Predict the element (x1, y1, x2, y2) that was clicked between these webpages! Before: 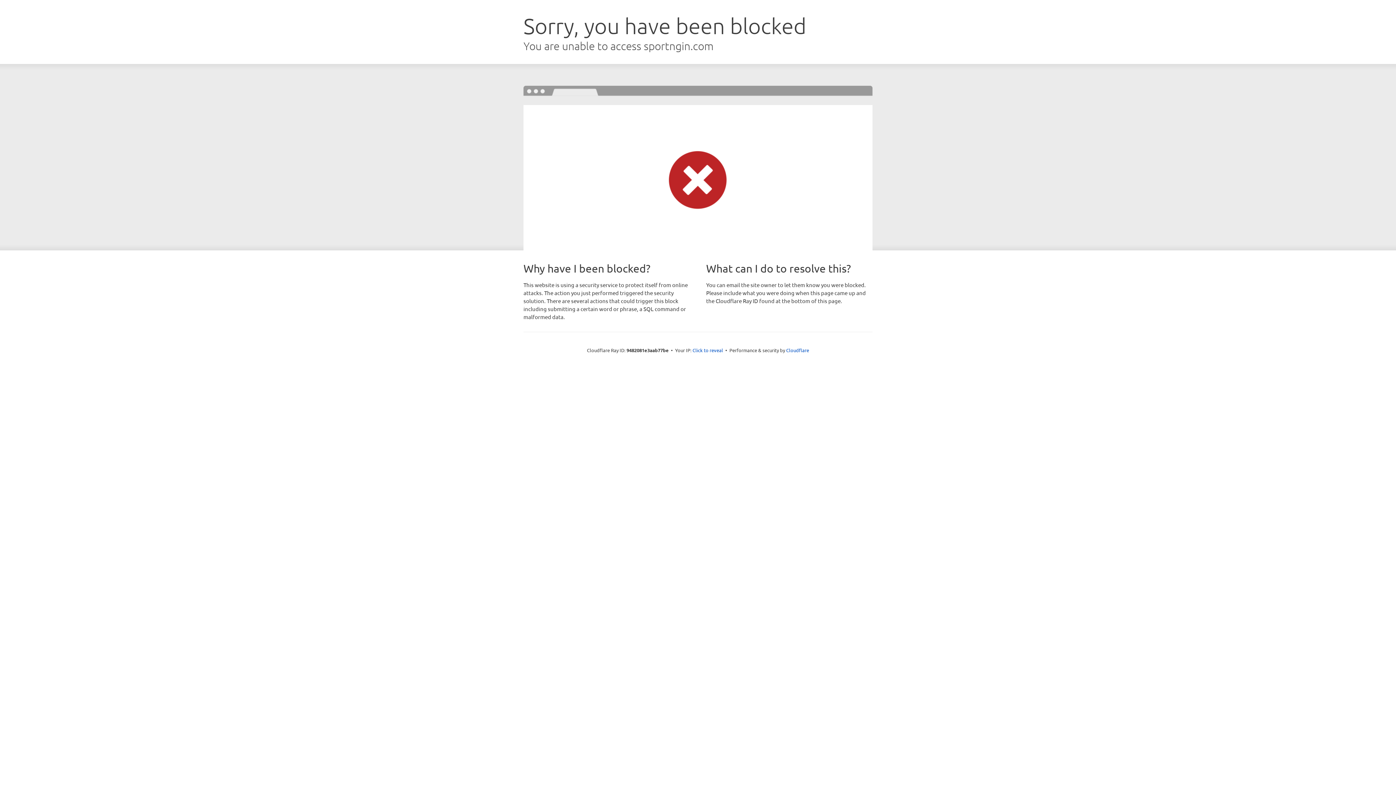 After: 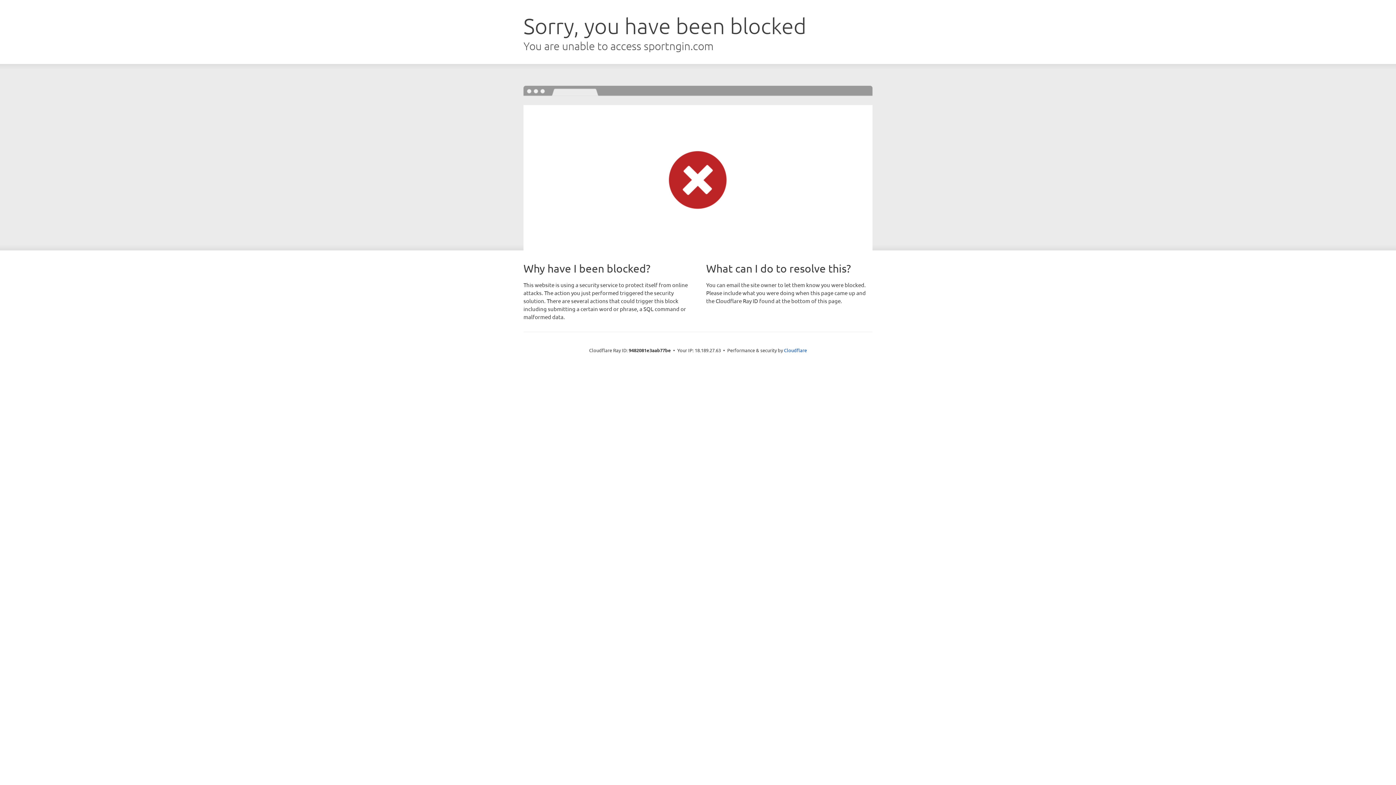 Action: label: Click to reveal bbox: (692, 346, 723, 353)